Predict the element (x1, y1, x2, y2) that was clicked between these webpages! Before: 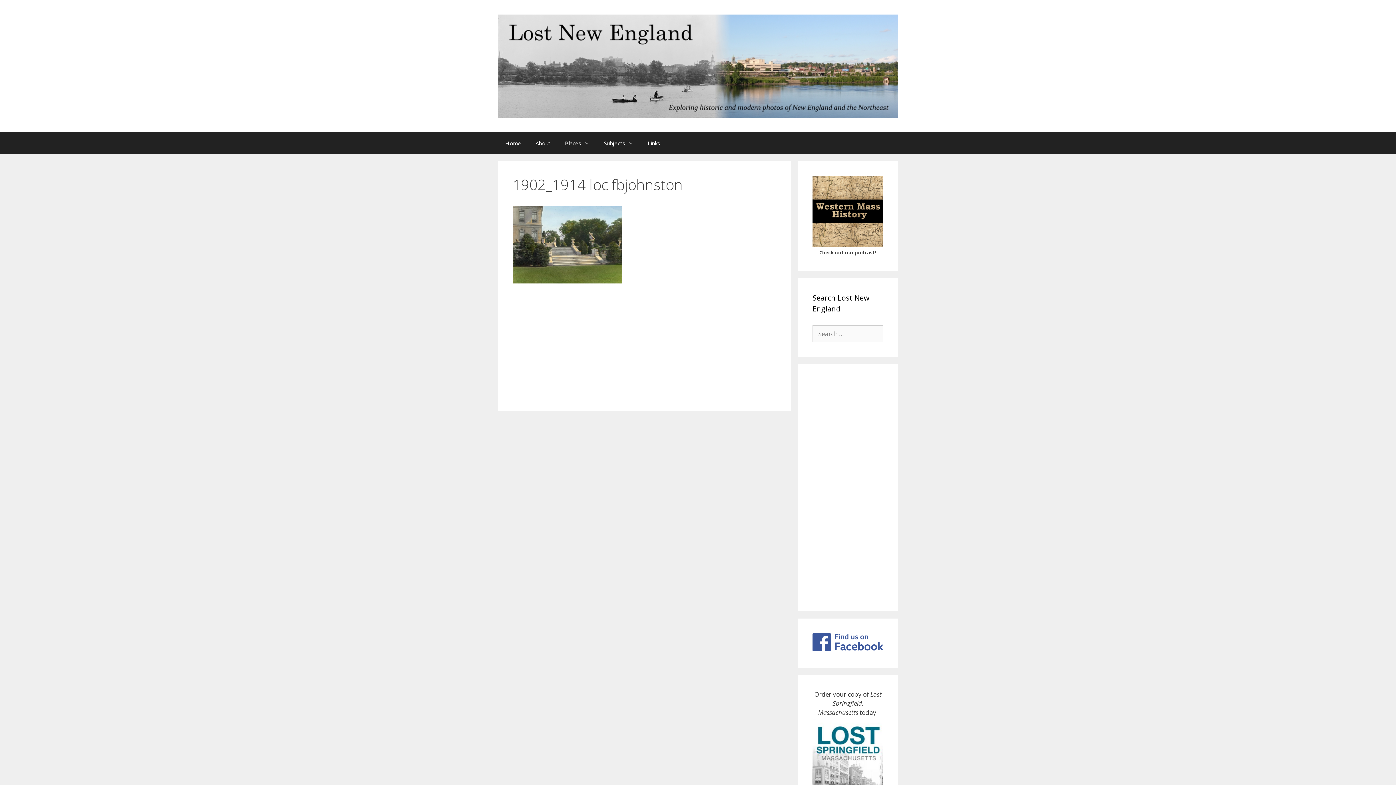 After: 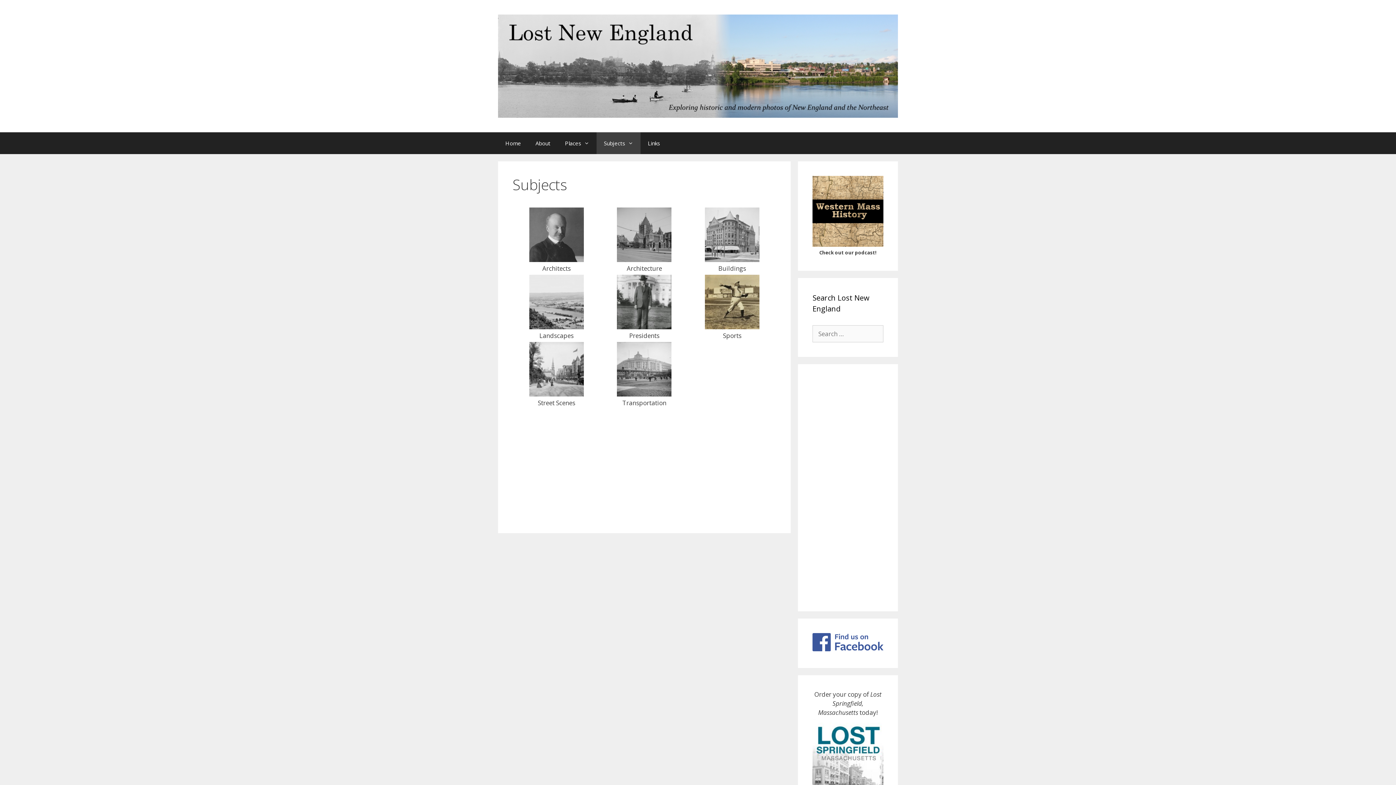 Action: label: Subjects bbox: (596, 132, 640, 154)